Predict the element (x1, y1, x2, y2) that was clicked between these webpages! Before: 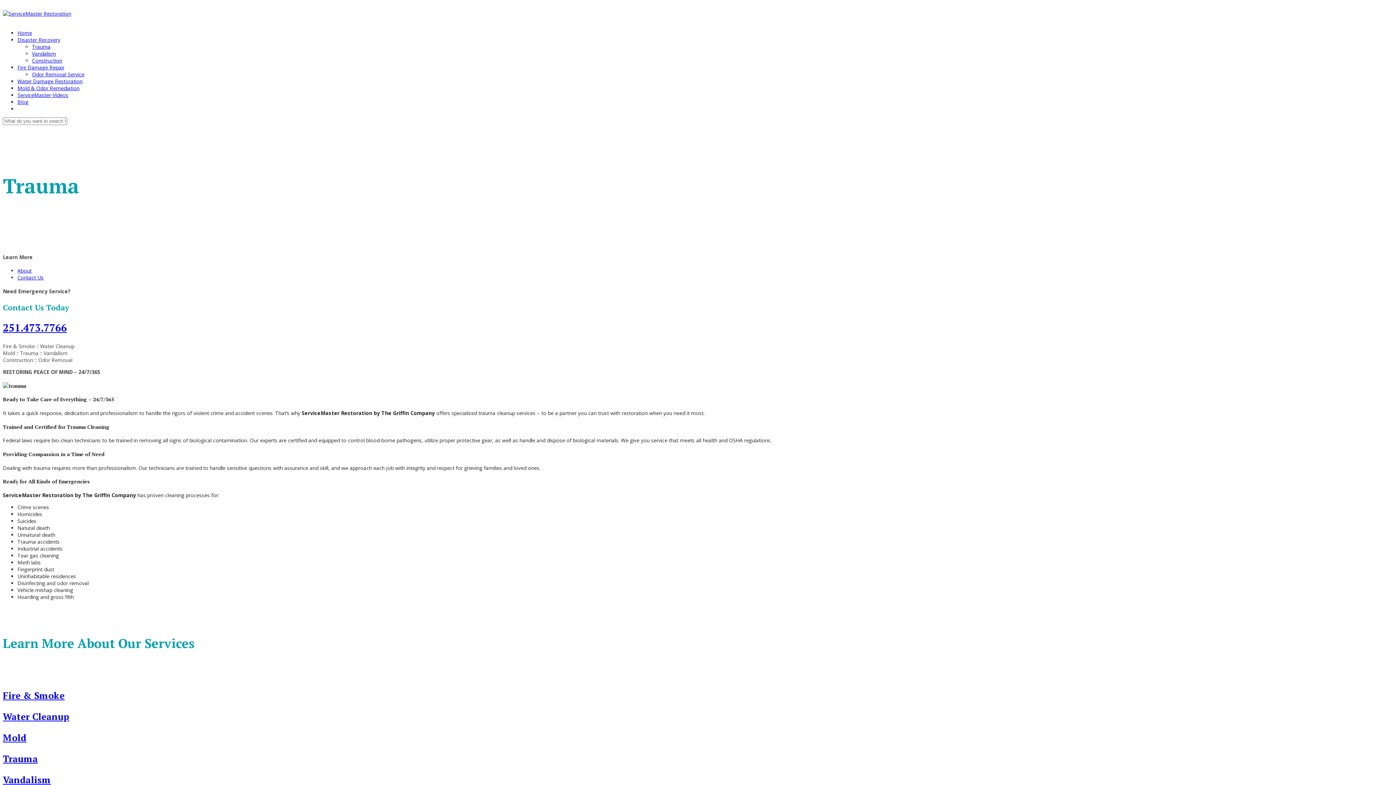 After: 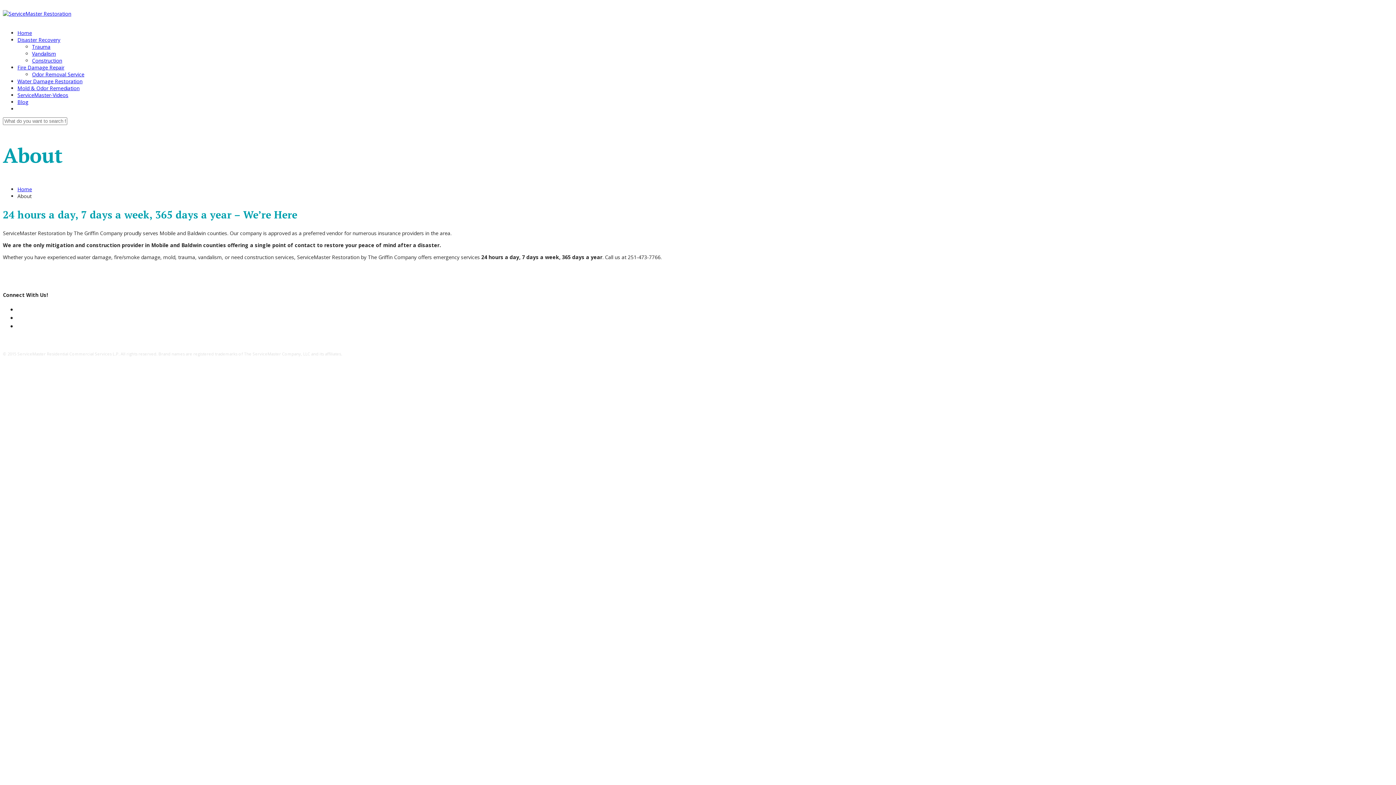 Action: bbox: (17, 267, 31, 274) label: About